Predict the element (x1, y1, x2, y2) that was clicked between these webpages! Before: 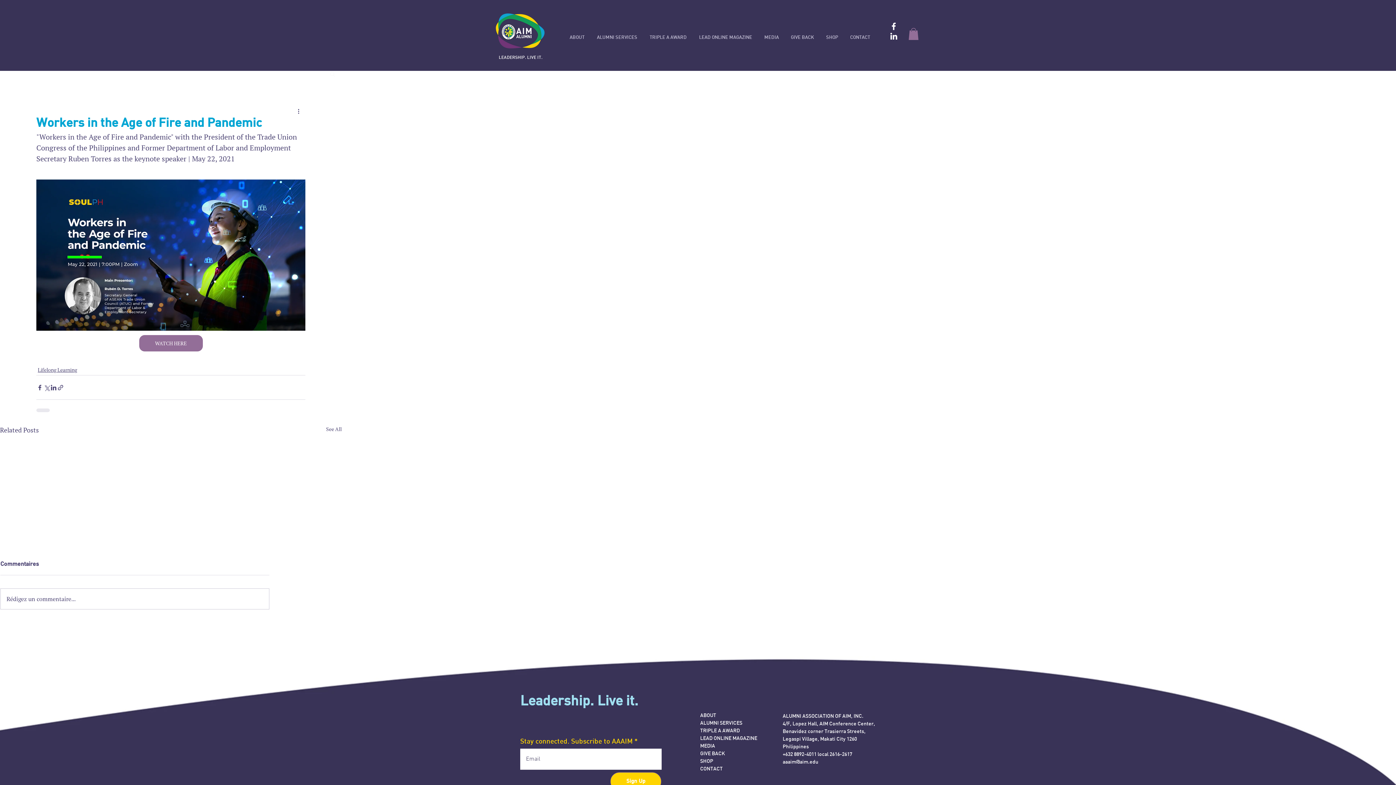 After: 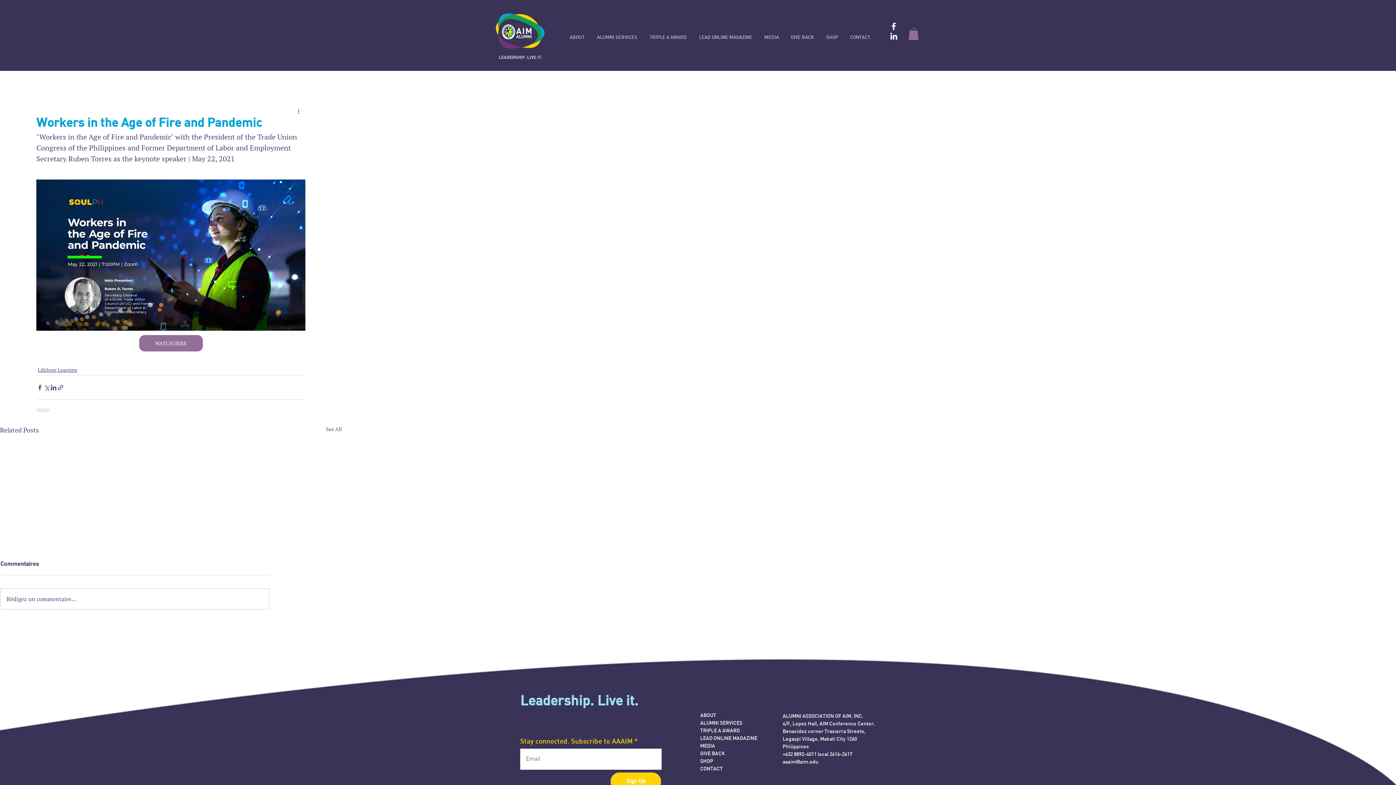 Action: bbox: (329, 70, 336, 76) label: Search